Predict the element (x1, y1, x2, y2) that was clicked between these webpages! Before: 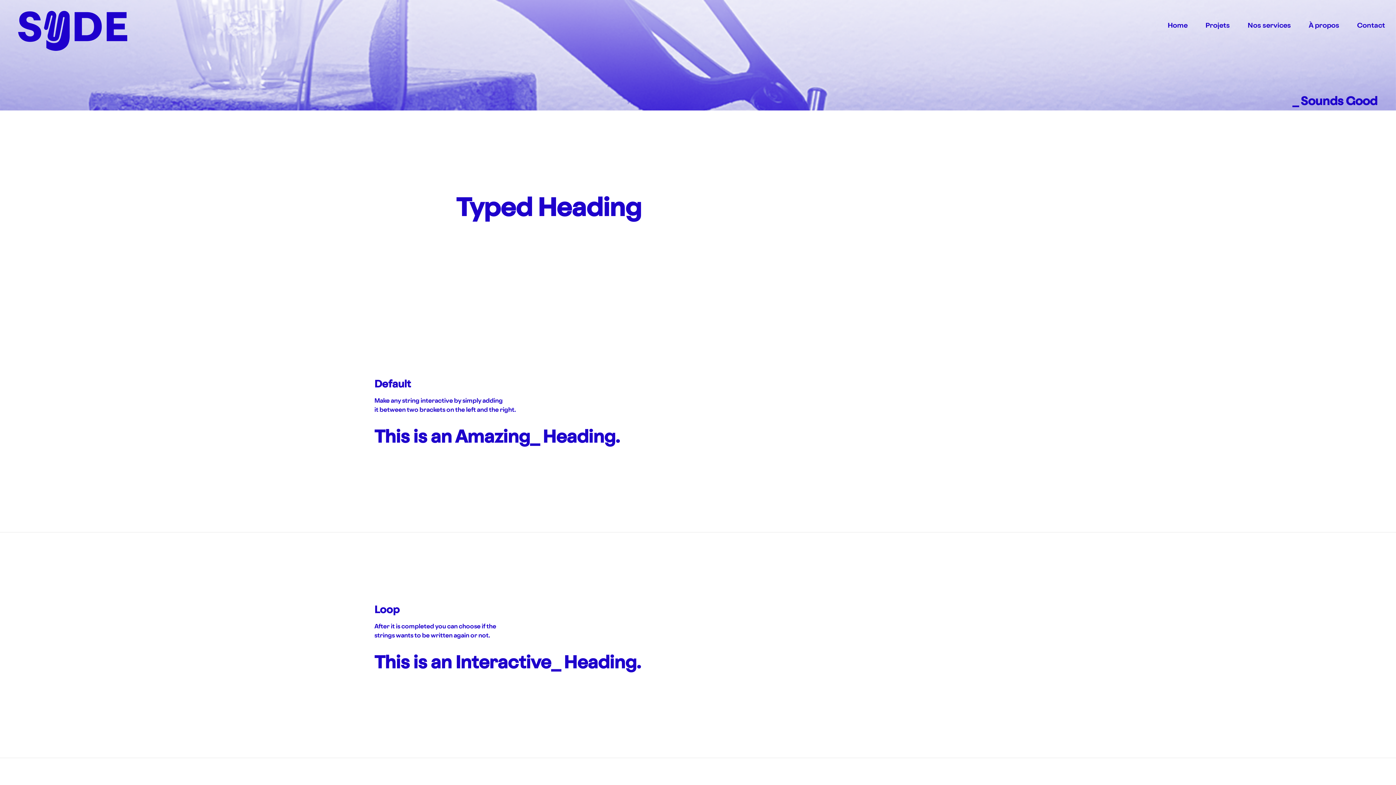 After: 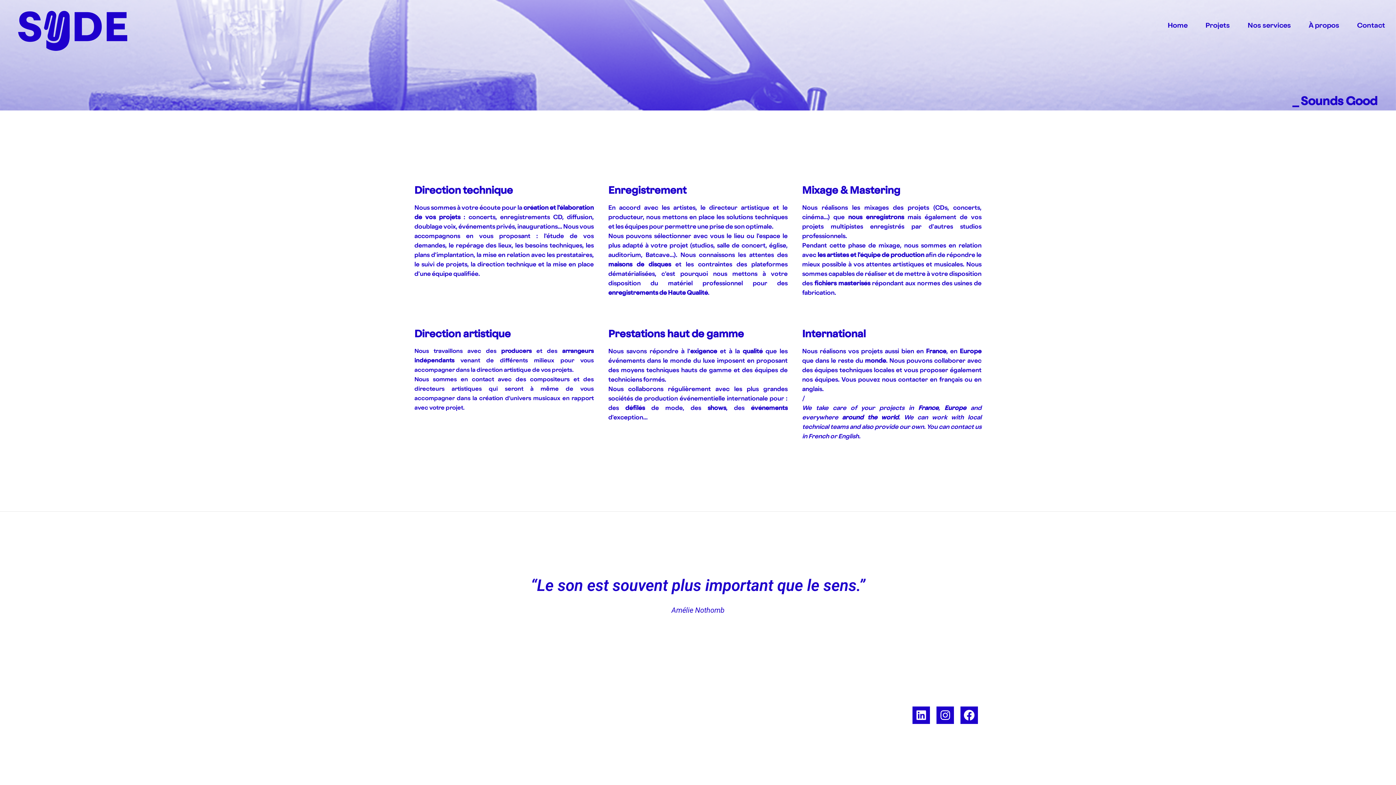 Action: label: Nos services bbox: (1240, 3, 1298, 47)